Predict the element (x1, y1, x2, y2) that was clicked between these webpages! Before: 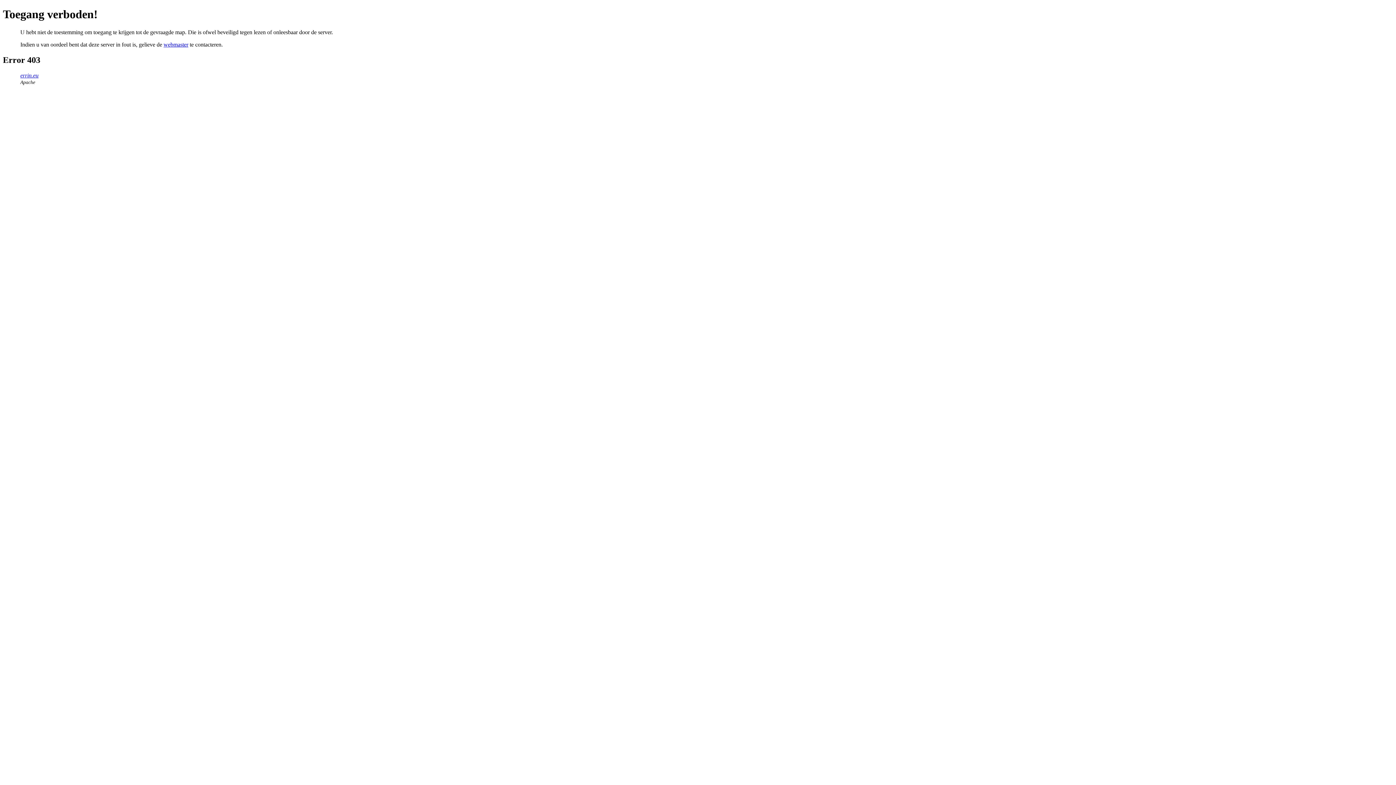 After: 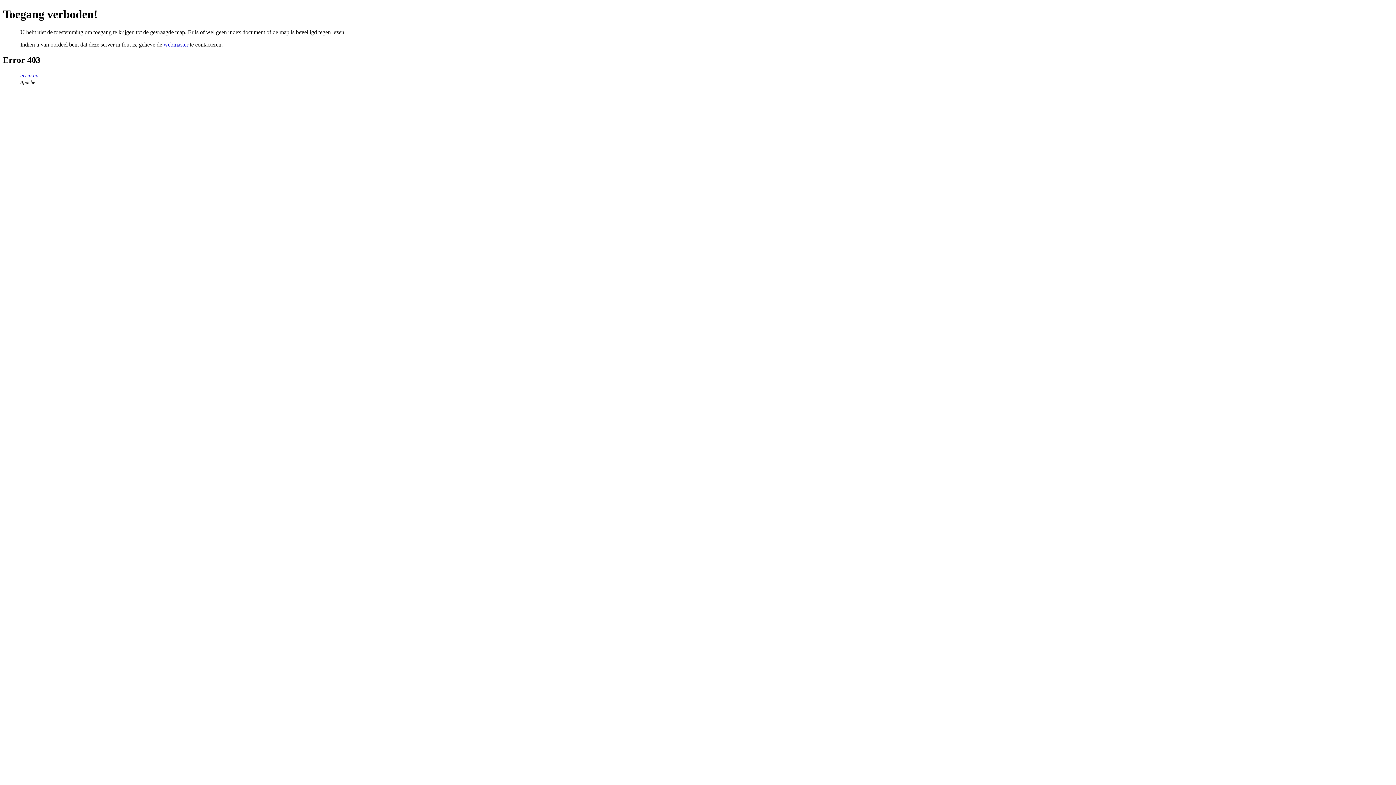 Action: bbox: (20, 72, 38, 78) label: errin.eu